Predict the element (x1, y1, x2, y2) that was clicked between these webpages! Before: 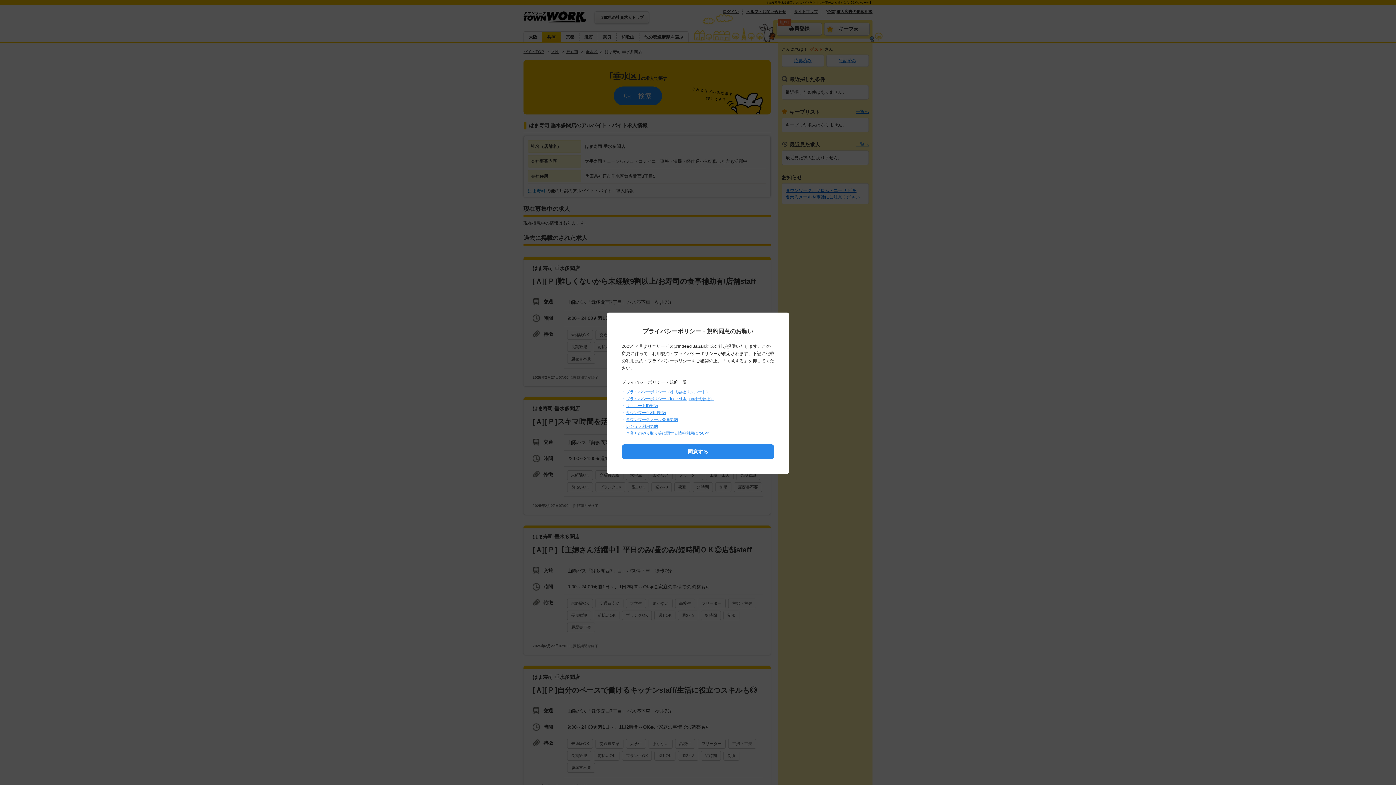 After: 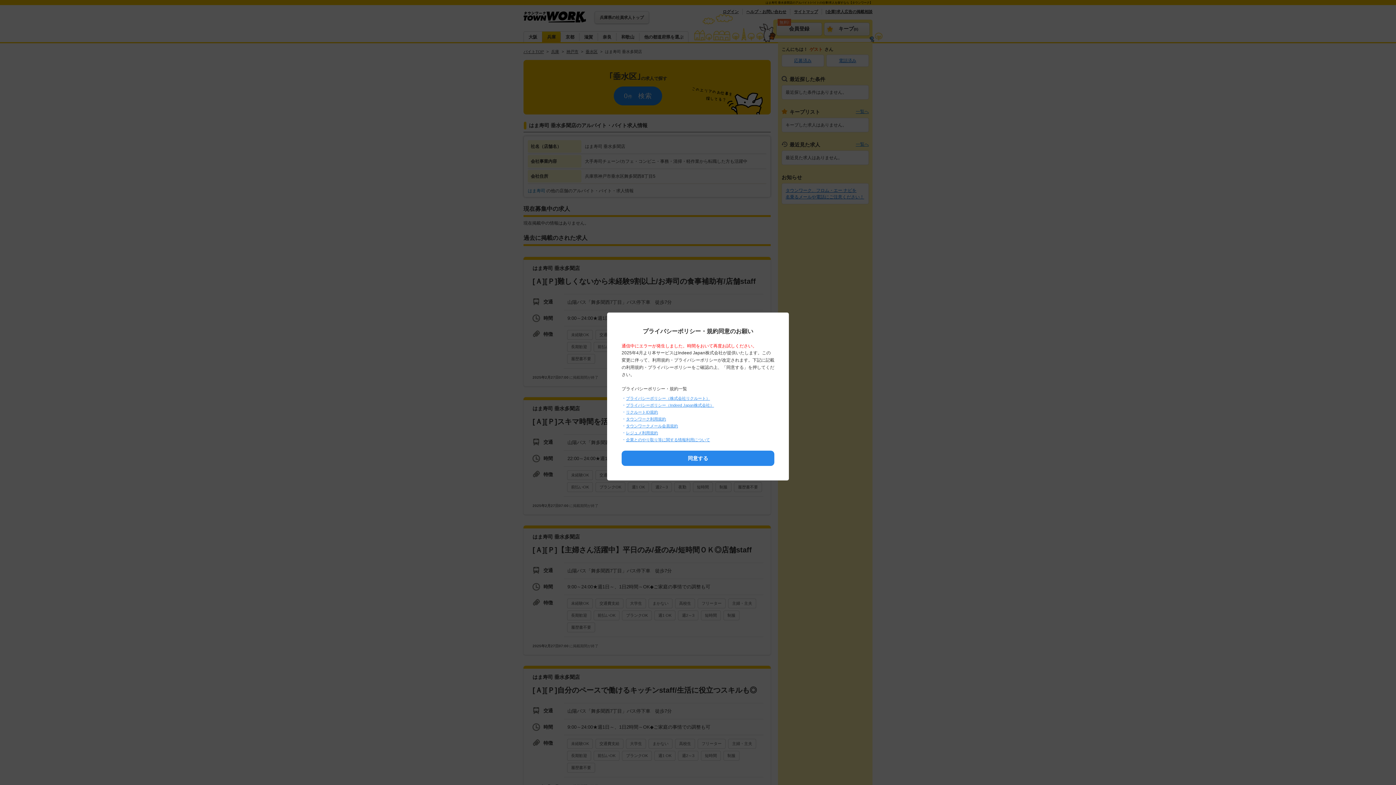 Action: bbox: (621, 444, 774, 459) label: 同意する